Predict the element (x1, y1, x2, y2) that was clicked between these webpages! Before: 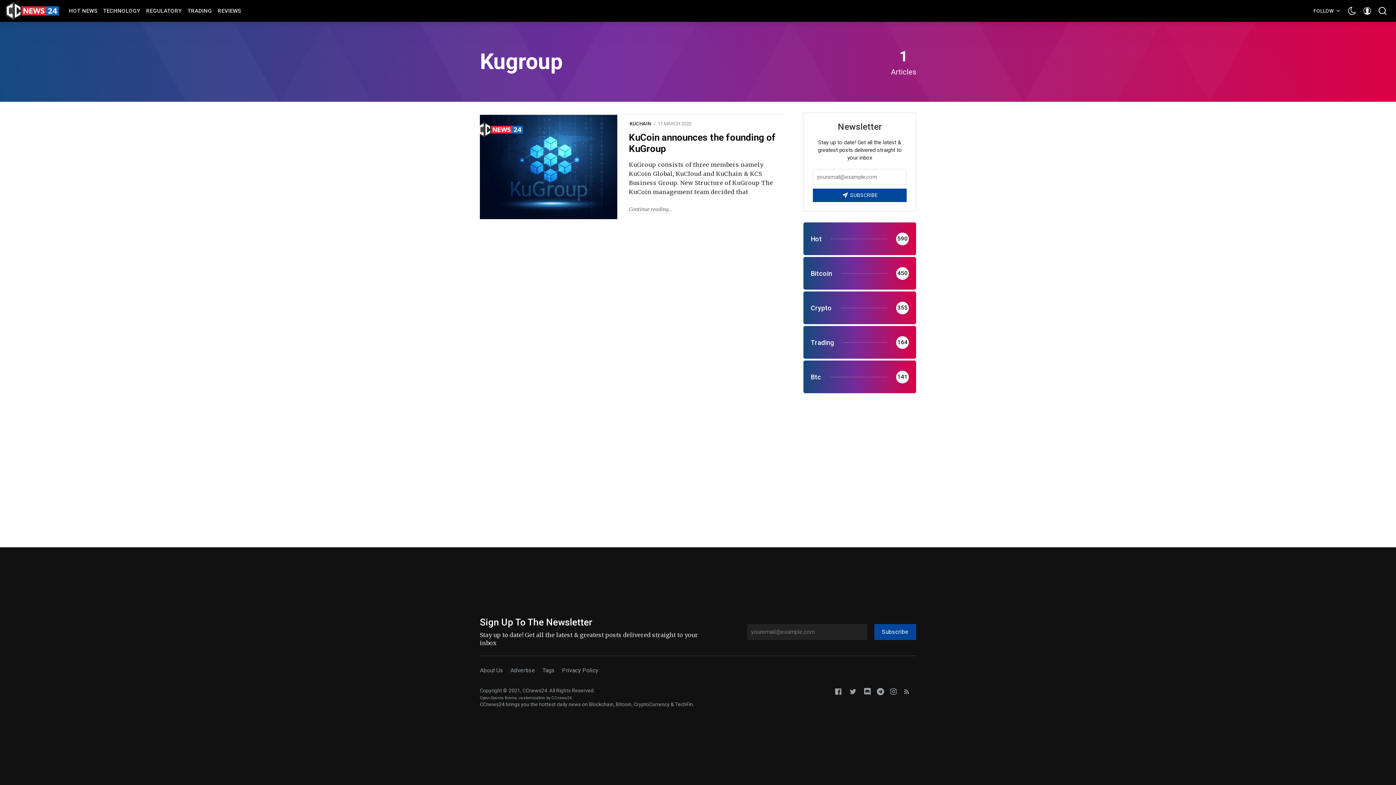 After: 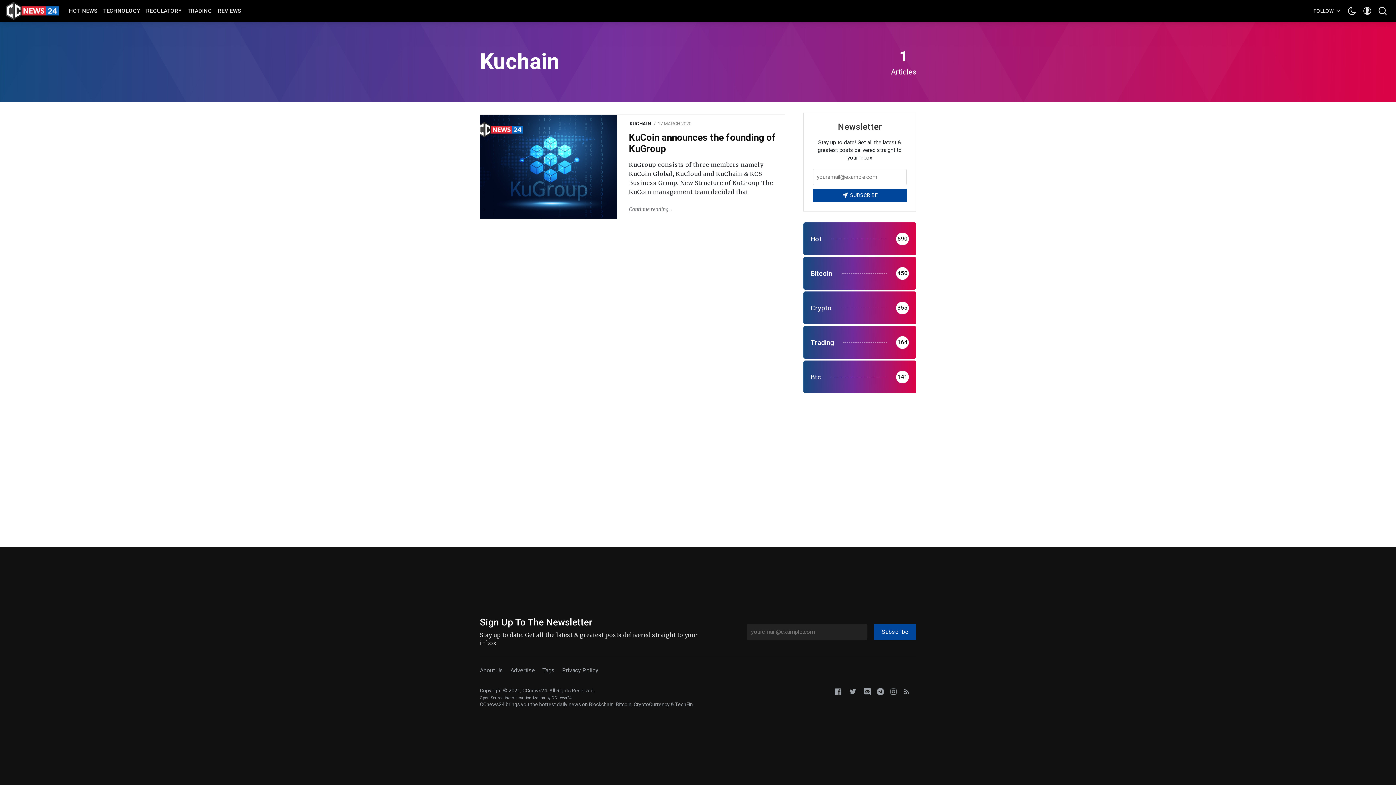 Action: label: KUCHAIN bbox: (629, 119, 651, 128)